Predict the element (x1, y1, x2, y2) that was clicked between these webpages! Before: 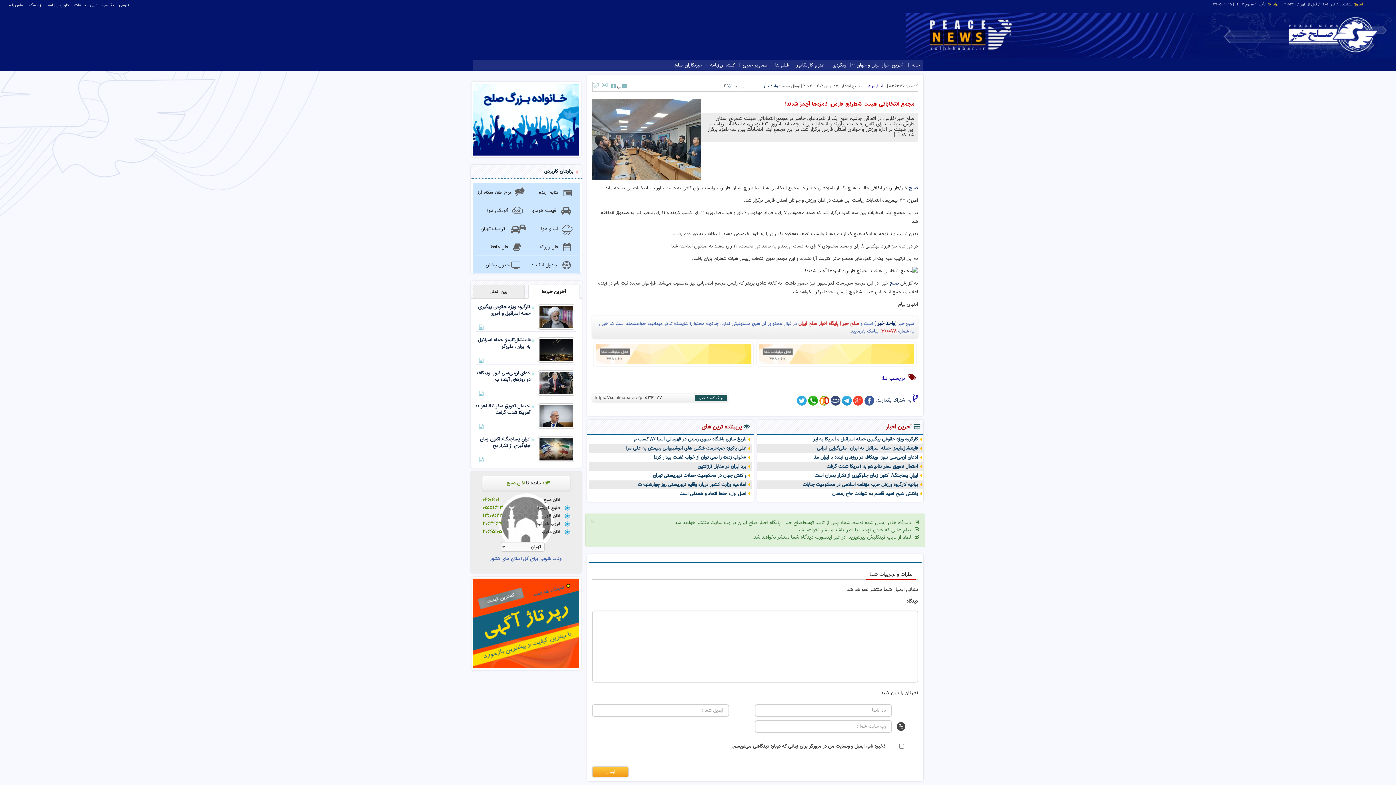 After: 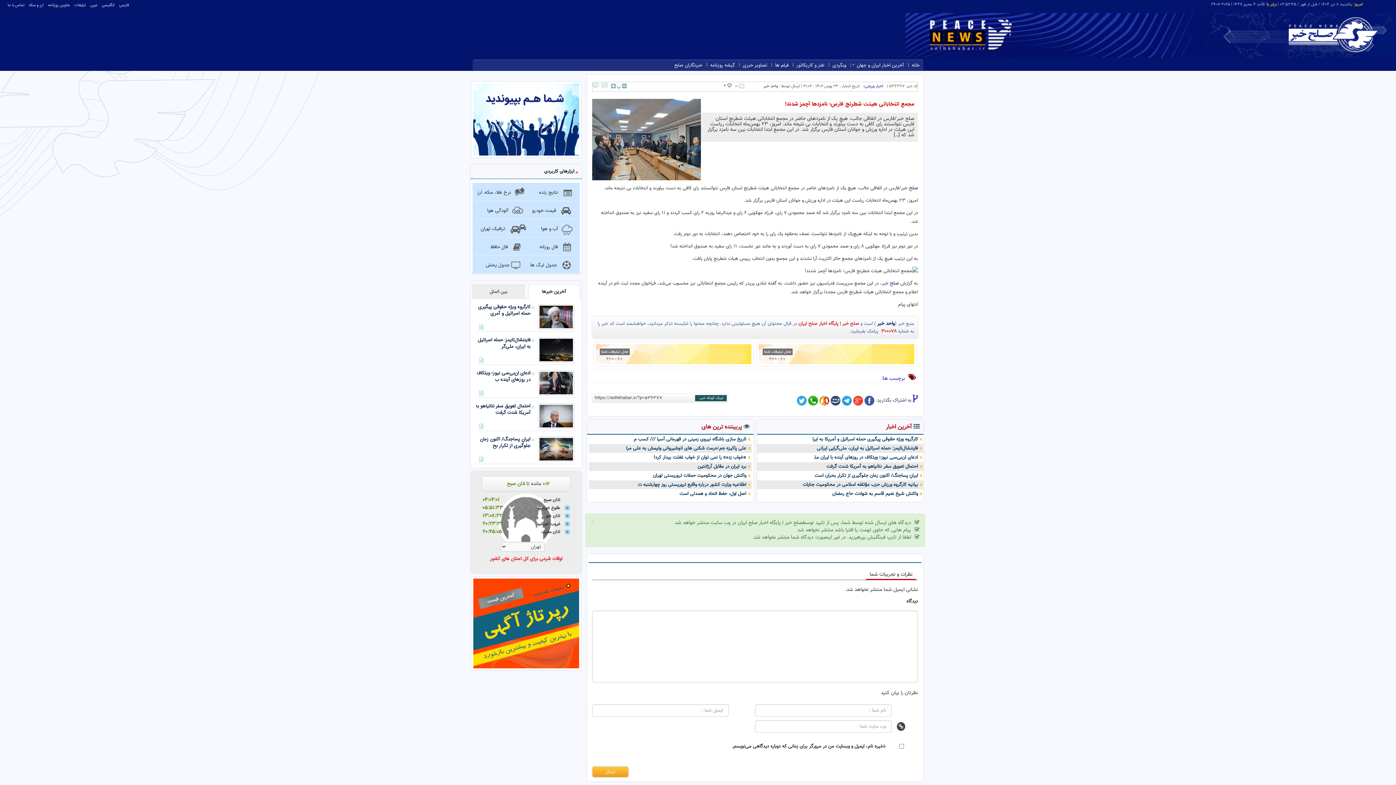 Action: label: اوقات شرعی برای کل استان های کشور bbox: (490, 555, 562, 562)